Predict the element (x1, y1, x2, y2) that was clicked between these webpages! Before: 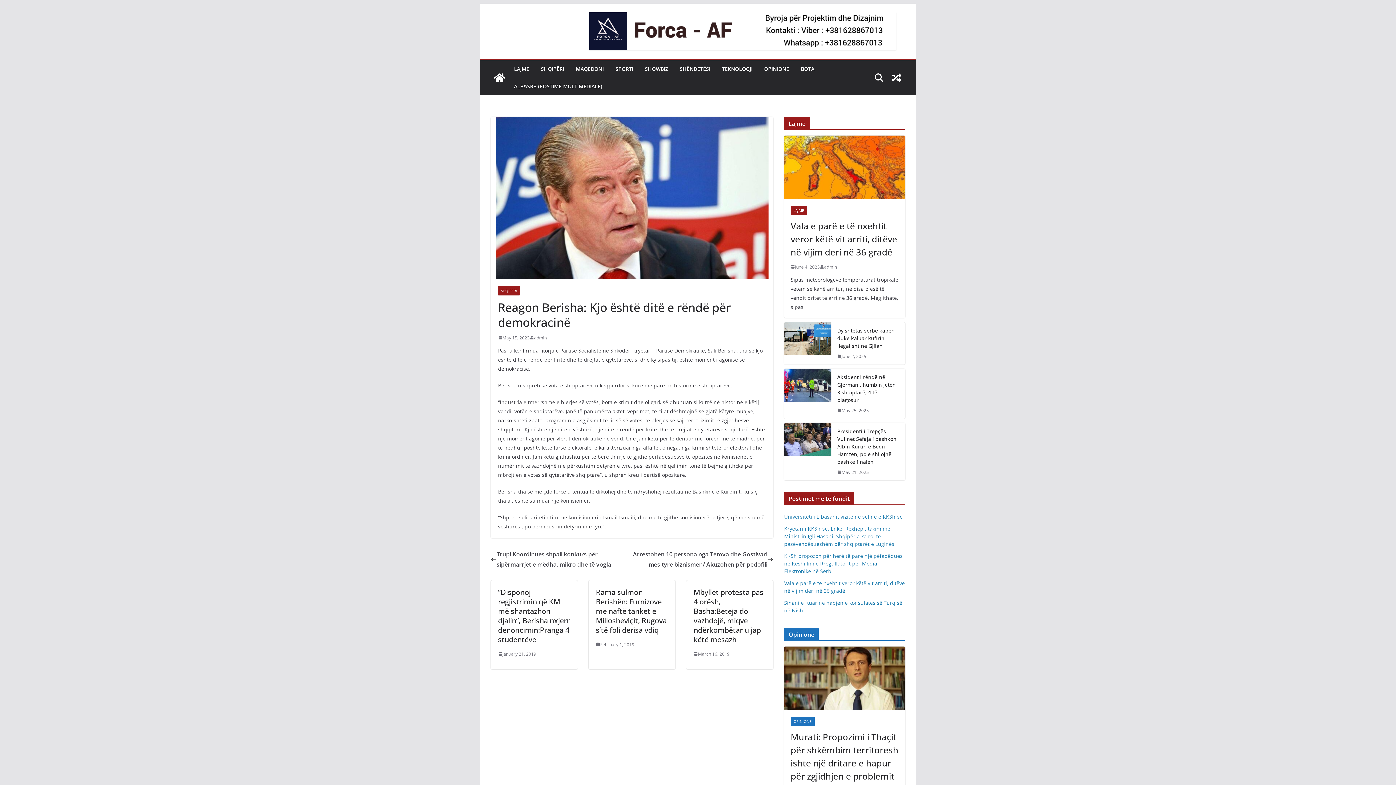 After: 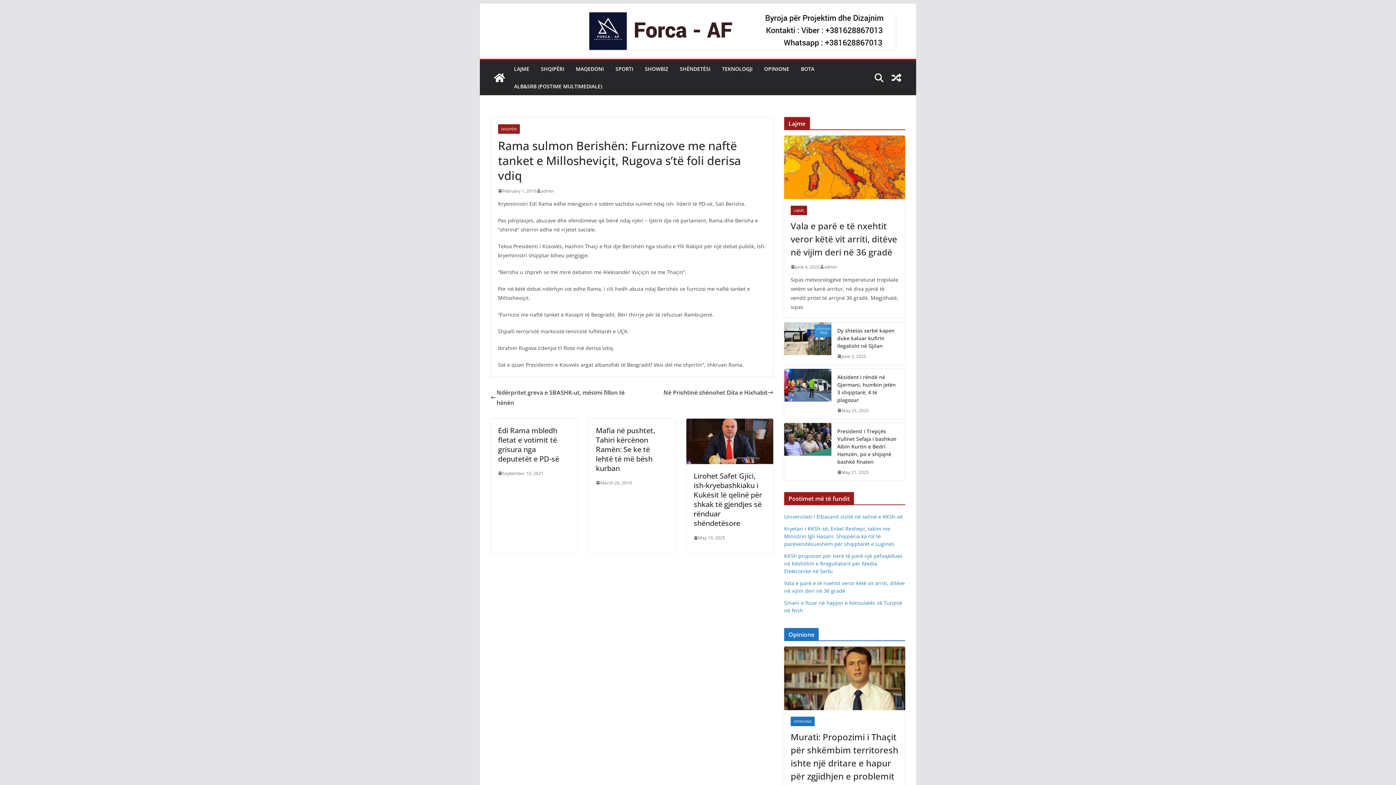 Action: bbox: (596, 641, 634, 648) label: February 1, 2019